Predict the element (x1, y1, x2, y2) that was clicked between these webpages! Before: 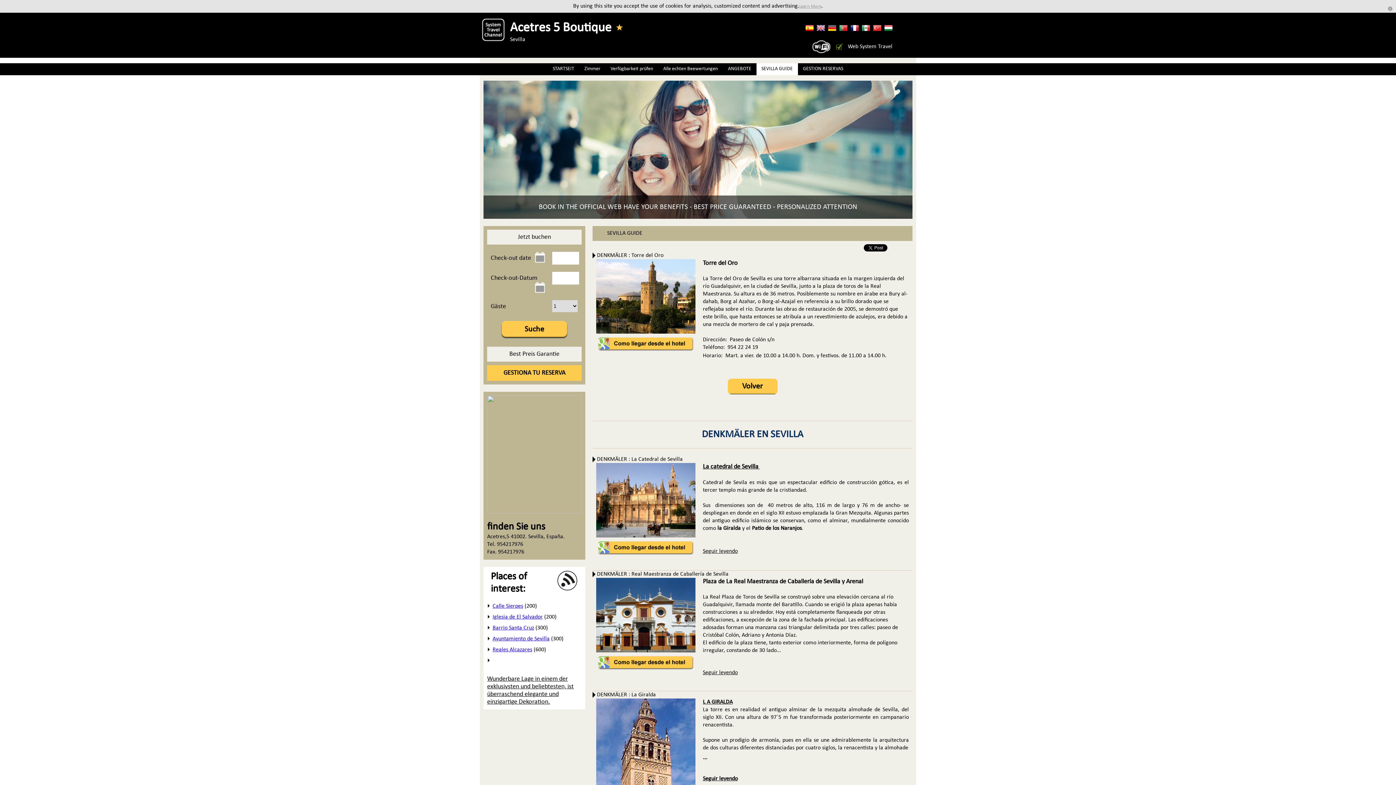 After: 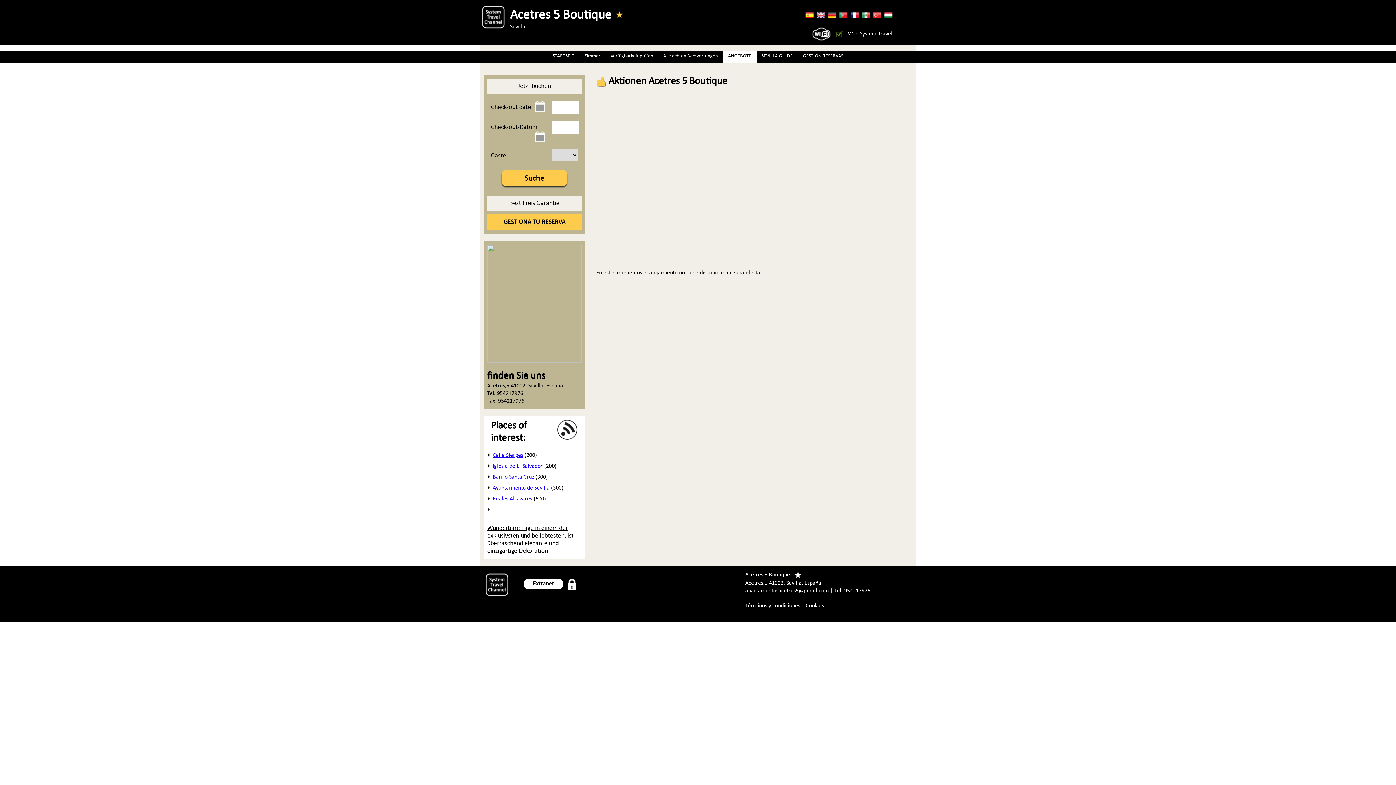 Action: bbox: (723, 63, 756, 75) label: ANGEBOTE